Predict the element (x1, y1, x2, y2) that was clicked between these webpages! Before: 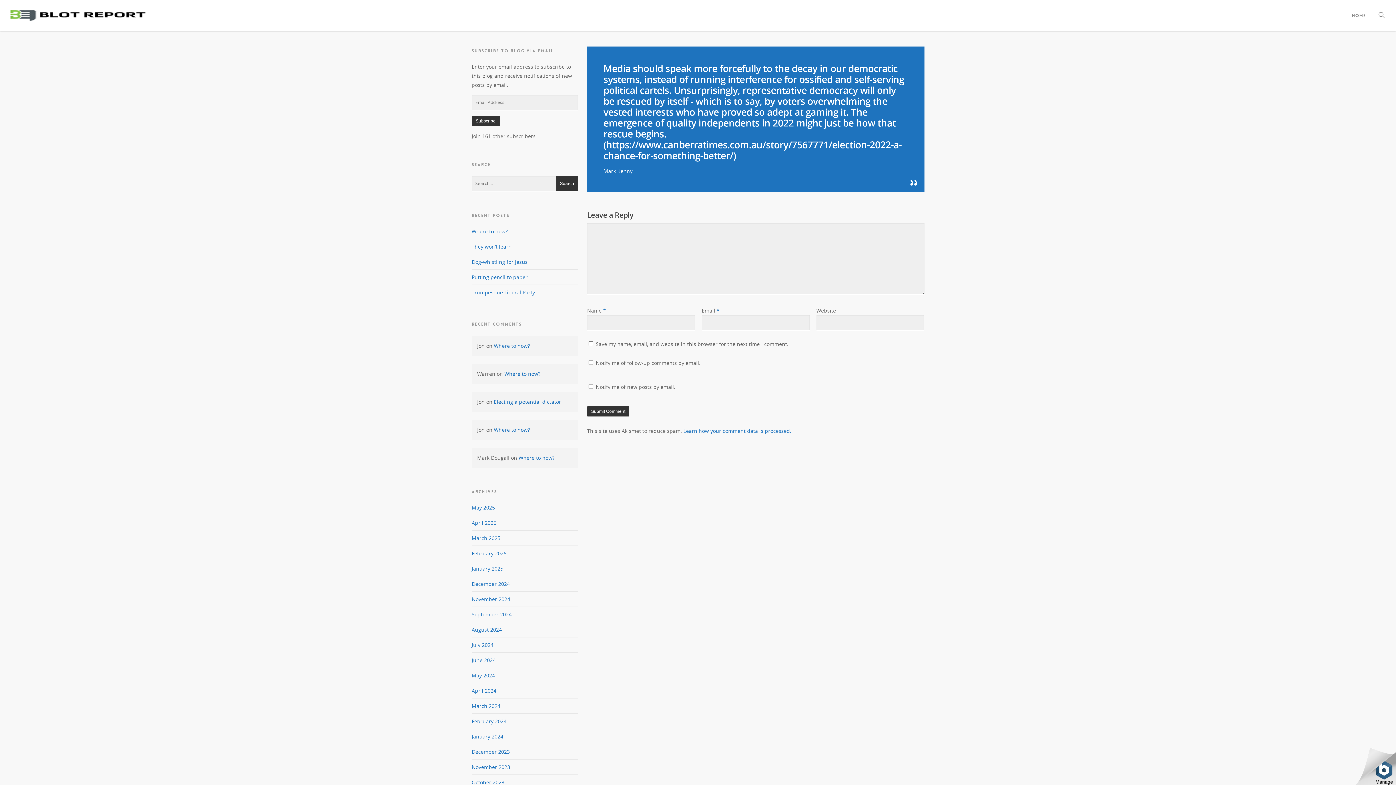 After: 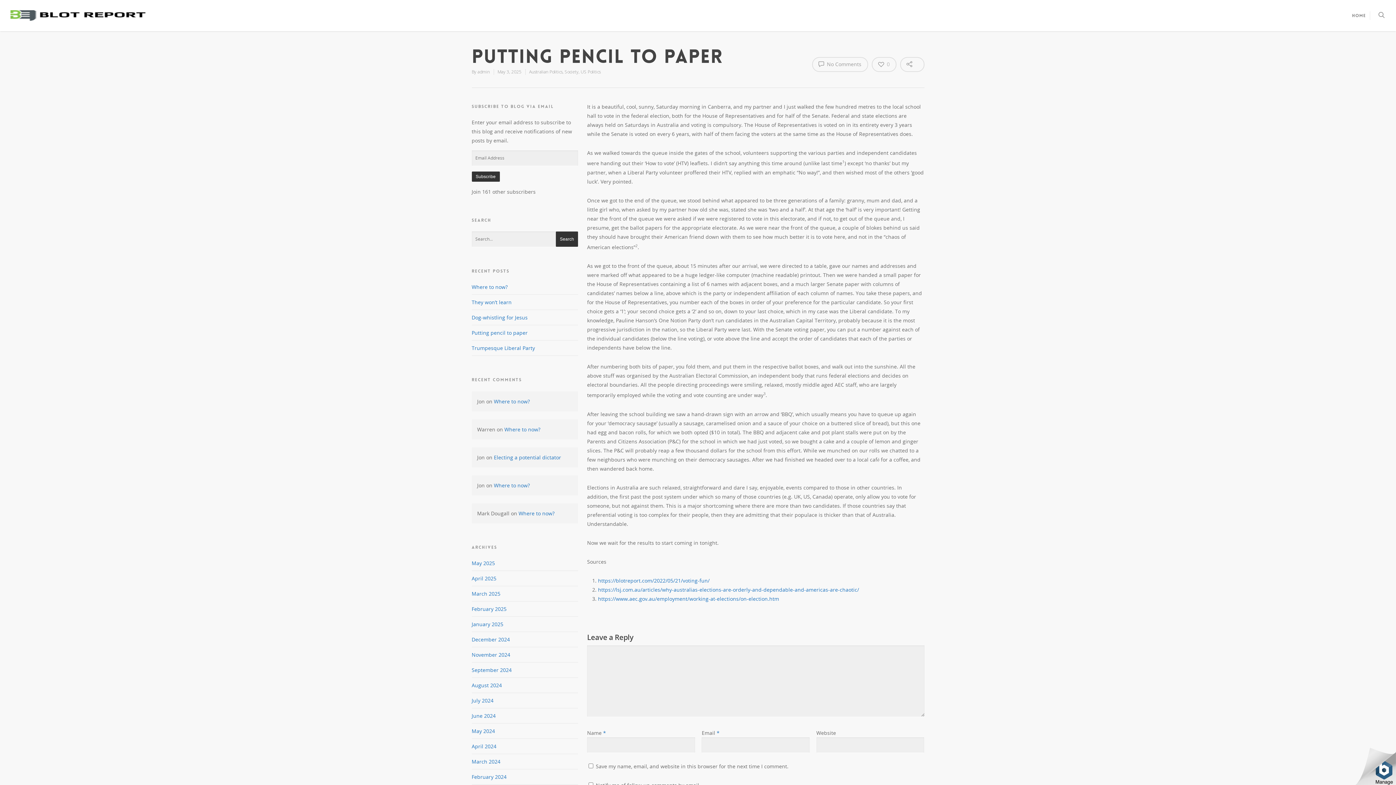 Action: label: Putting pencil to paper bbox: (471, 273, 527, 280)